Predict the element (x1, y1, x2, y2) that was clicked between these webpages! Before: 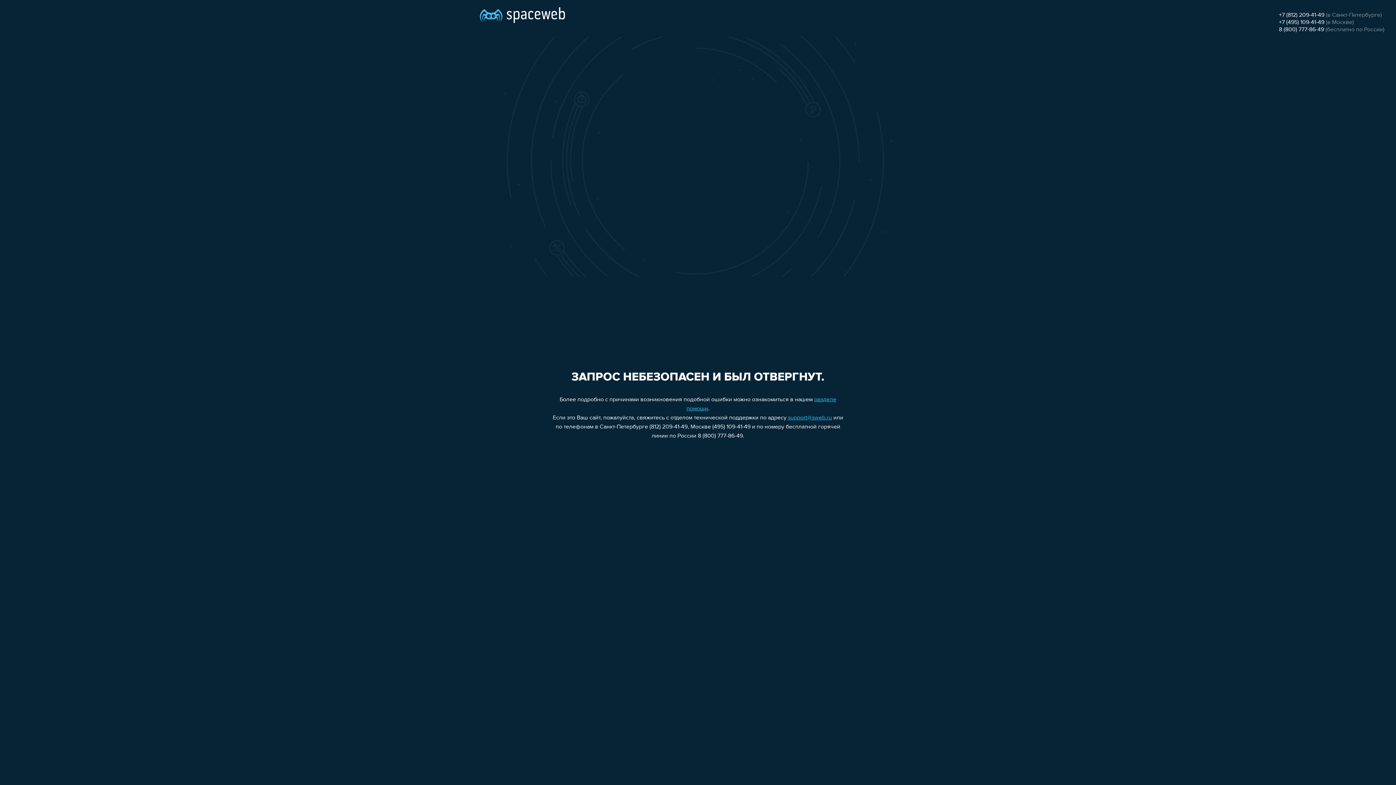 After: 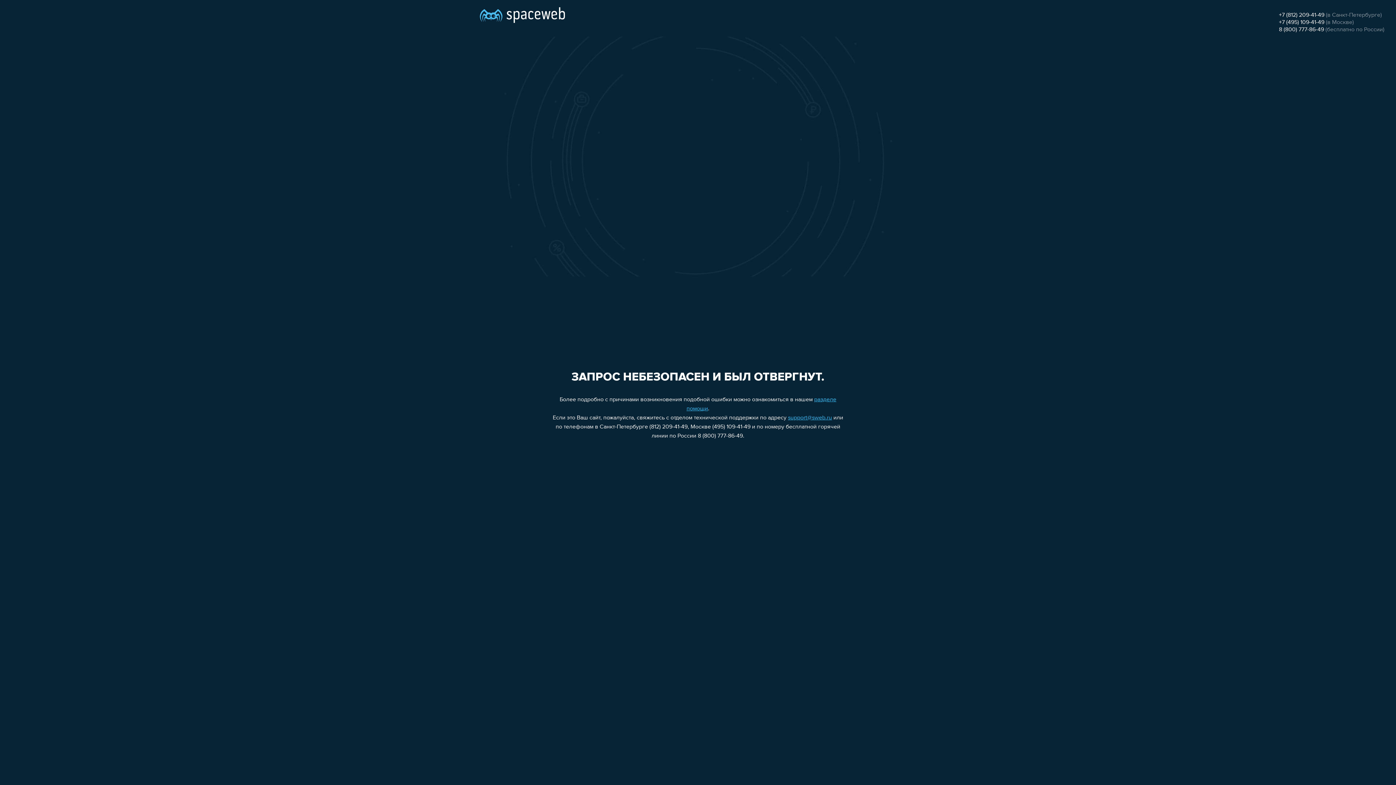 Action: bbox: (1279, 12, 1324, 18) label: +7 (812) 209-41-49